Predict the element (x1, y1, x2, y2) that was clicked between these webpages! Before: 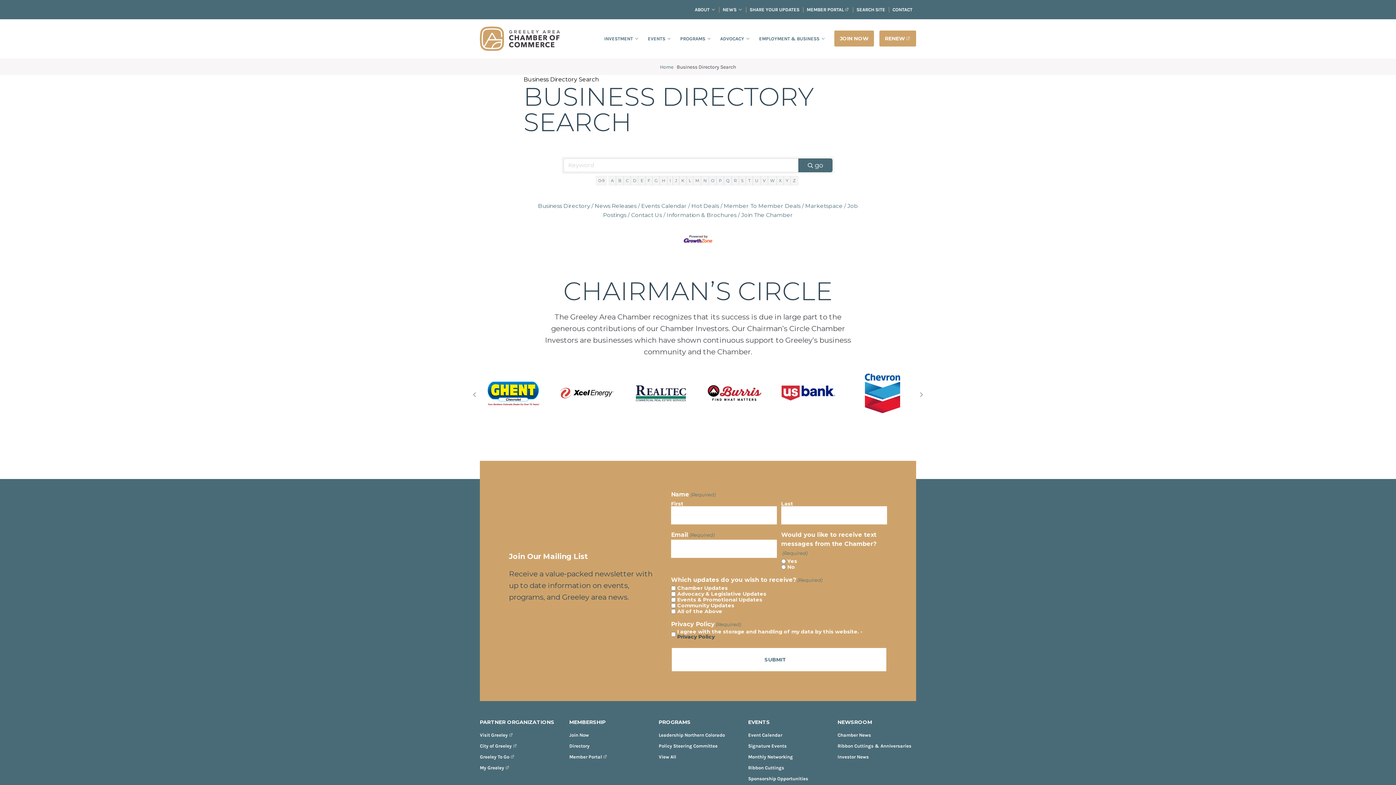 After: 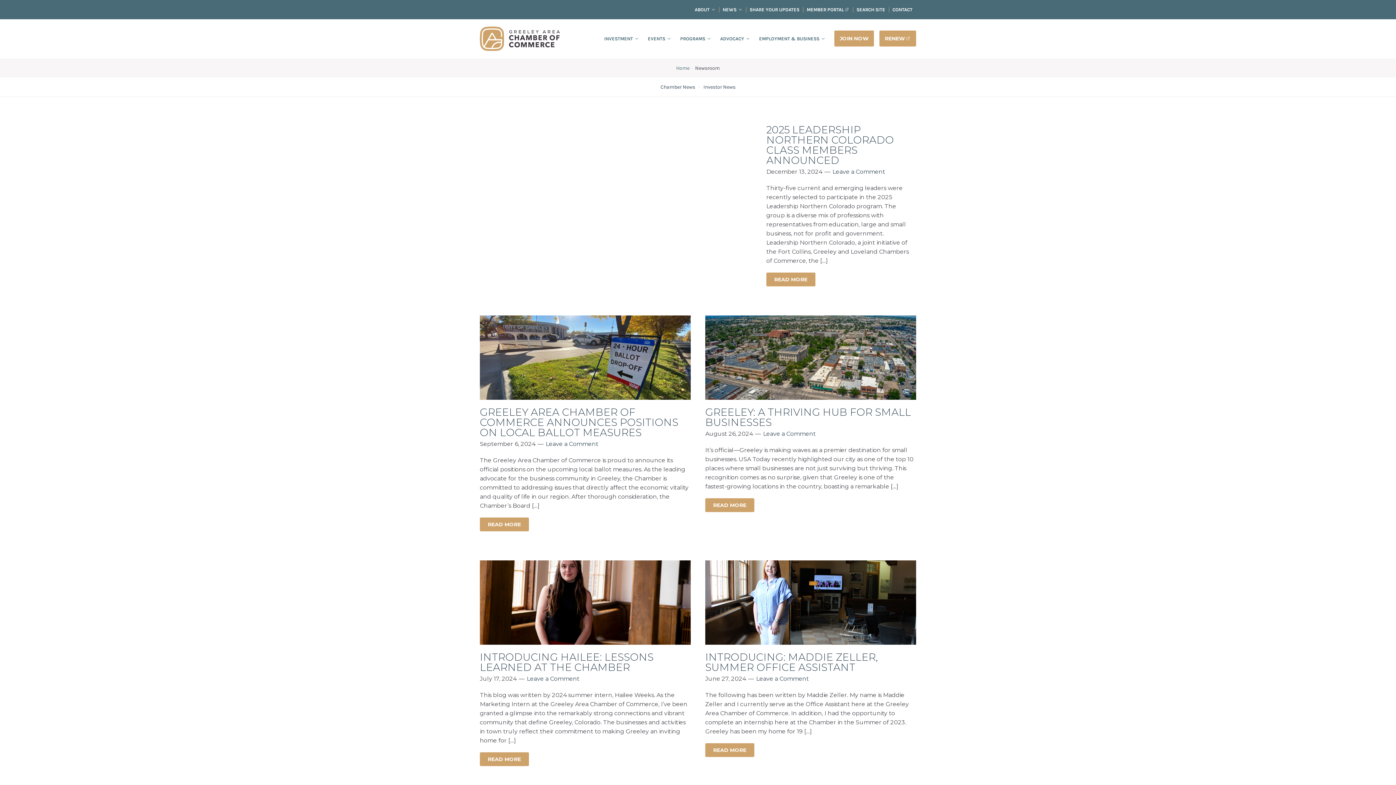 Action: label: NEWS bbox: (719, 1, 746, 17)